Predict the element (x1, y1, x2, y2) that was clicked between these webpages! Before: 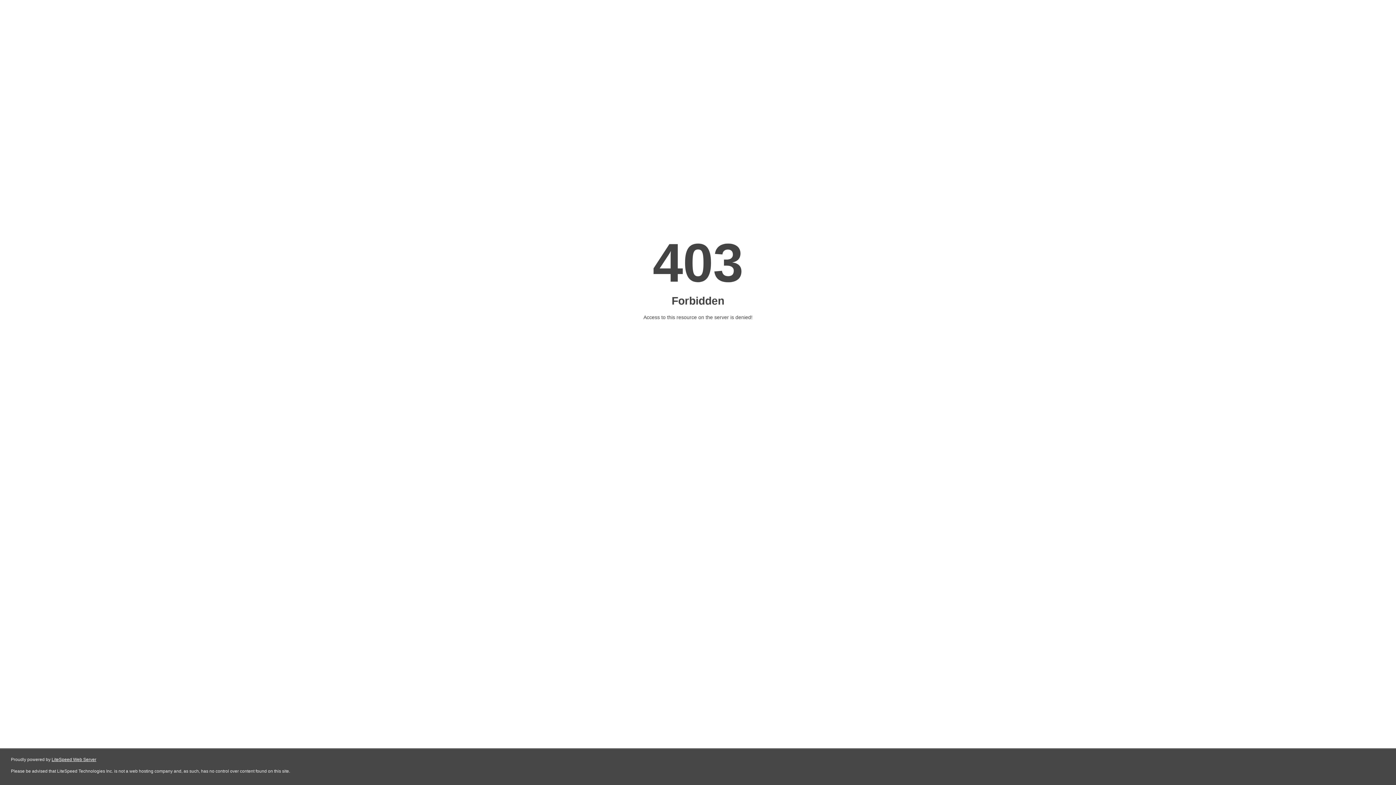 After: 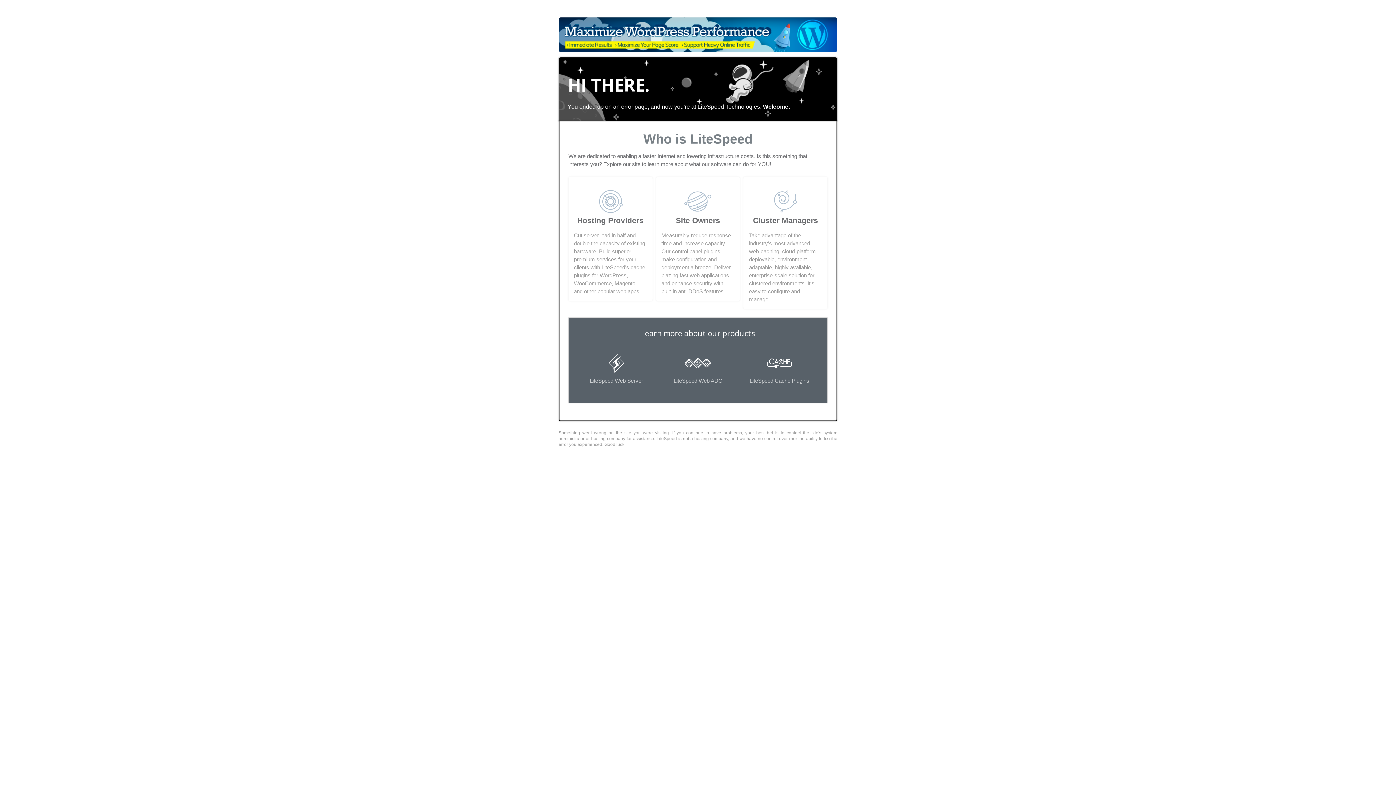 Action: bbox: (51, 757, 96, 762) label: LiteSpeed Web Server